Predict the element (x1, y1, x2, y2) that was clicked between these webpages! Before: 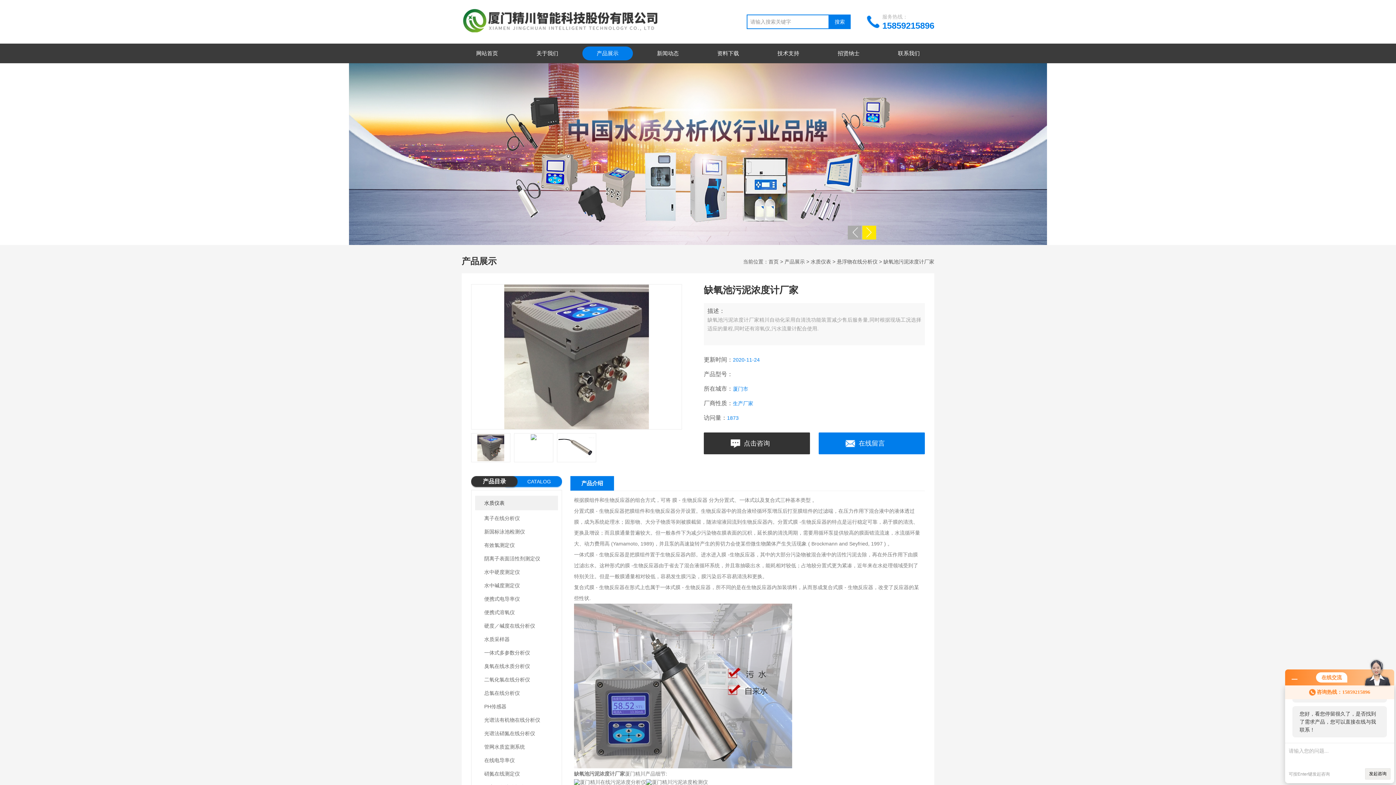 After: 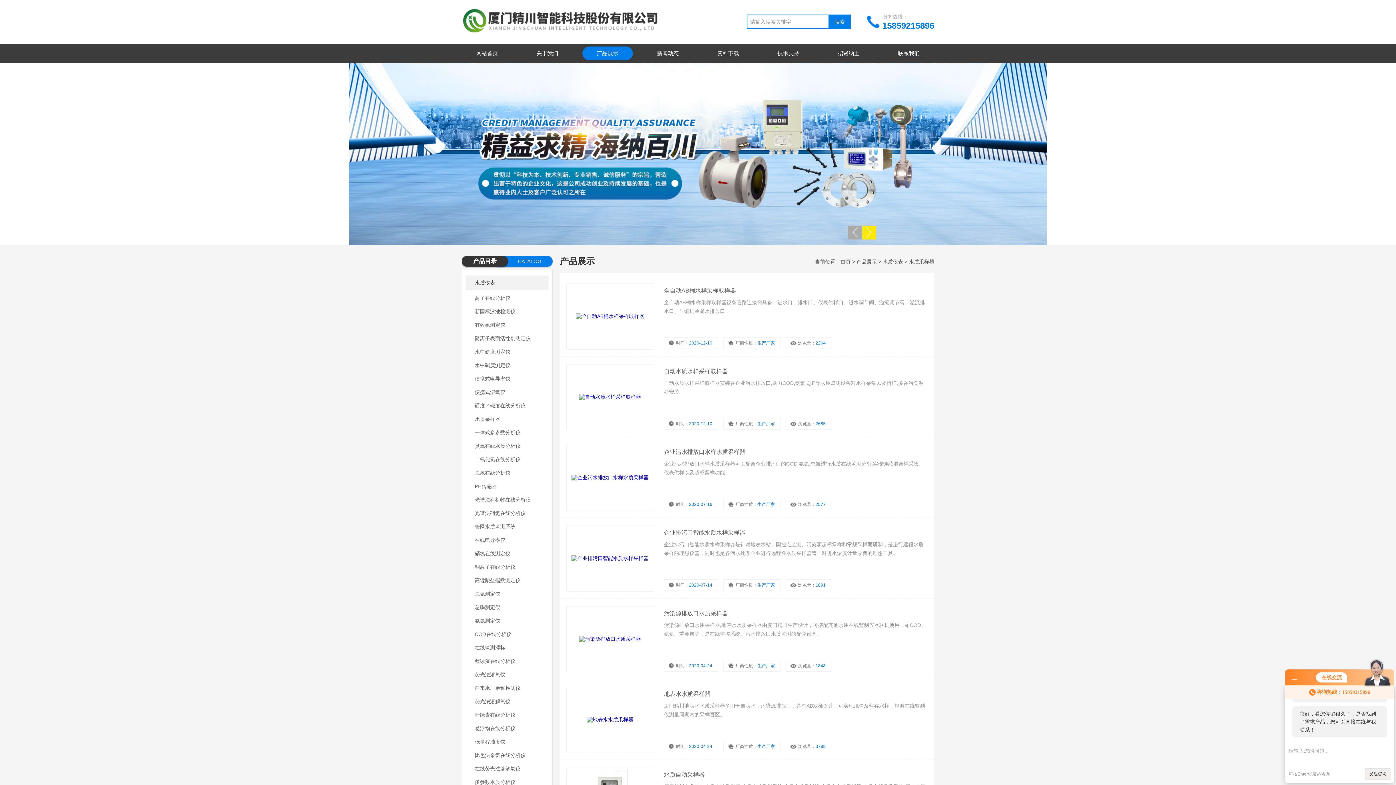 Action: bbox: (475, 634, 558, 645) label: 水质采样器